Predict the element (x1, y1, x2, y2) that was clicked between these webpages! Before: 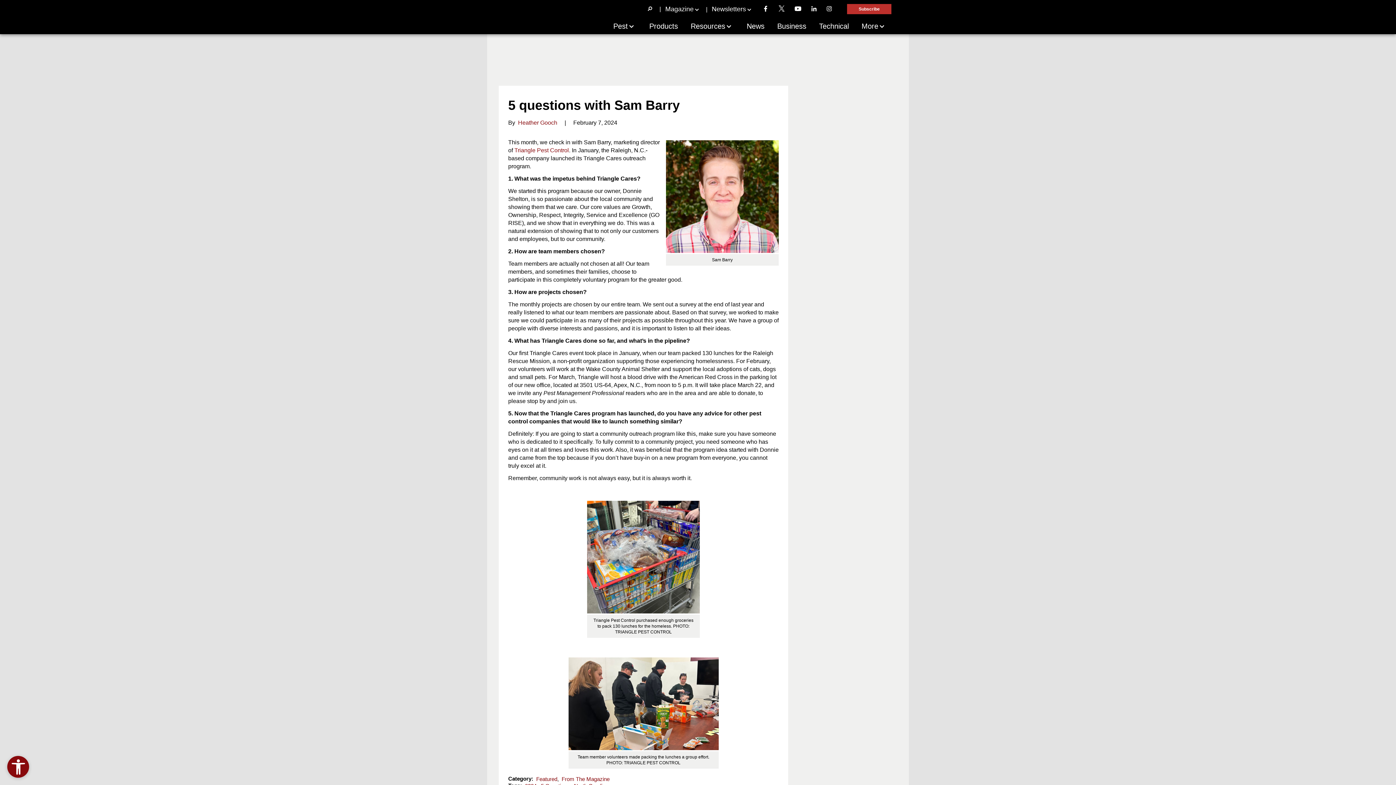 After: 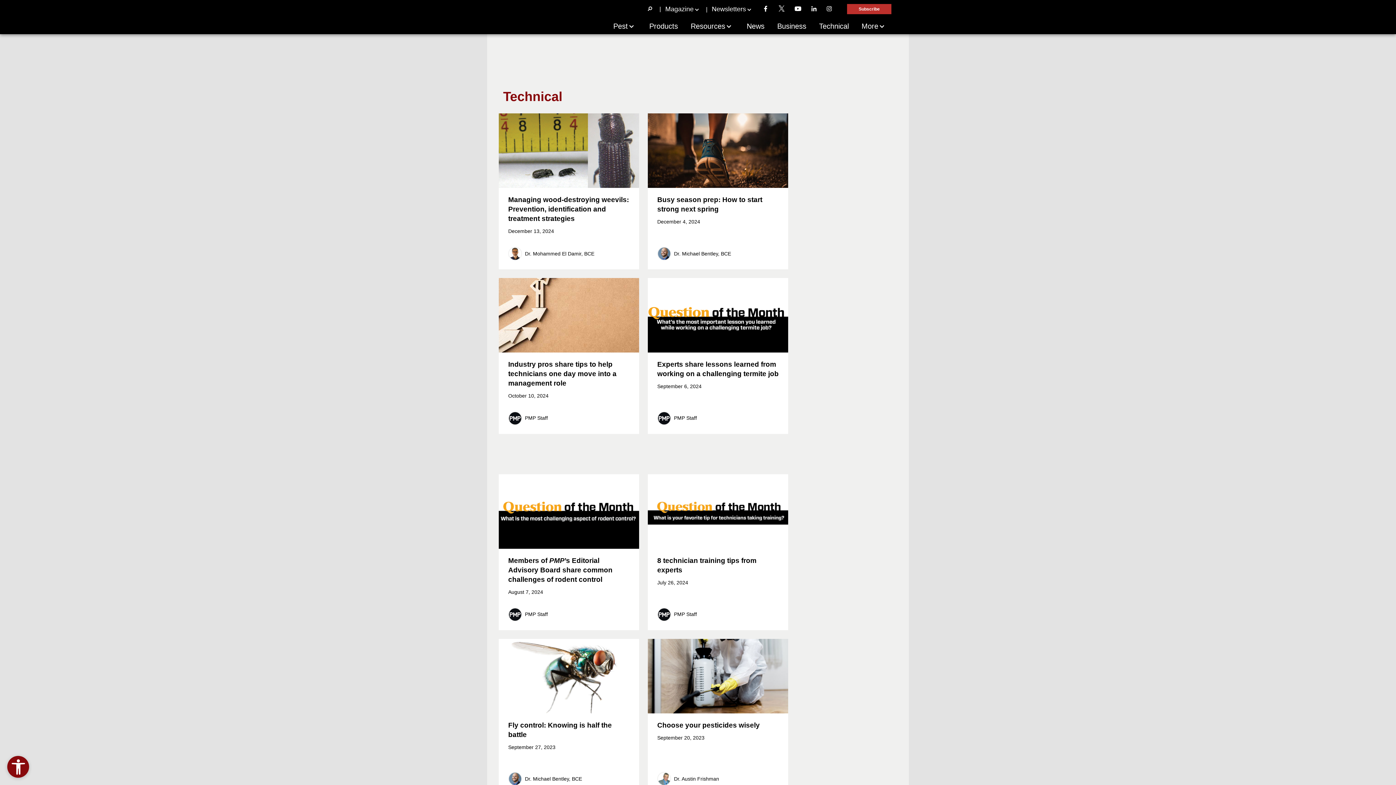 Action: label: Technical bbox: (813, 22, 854, 30)